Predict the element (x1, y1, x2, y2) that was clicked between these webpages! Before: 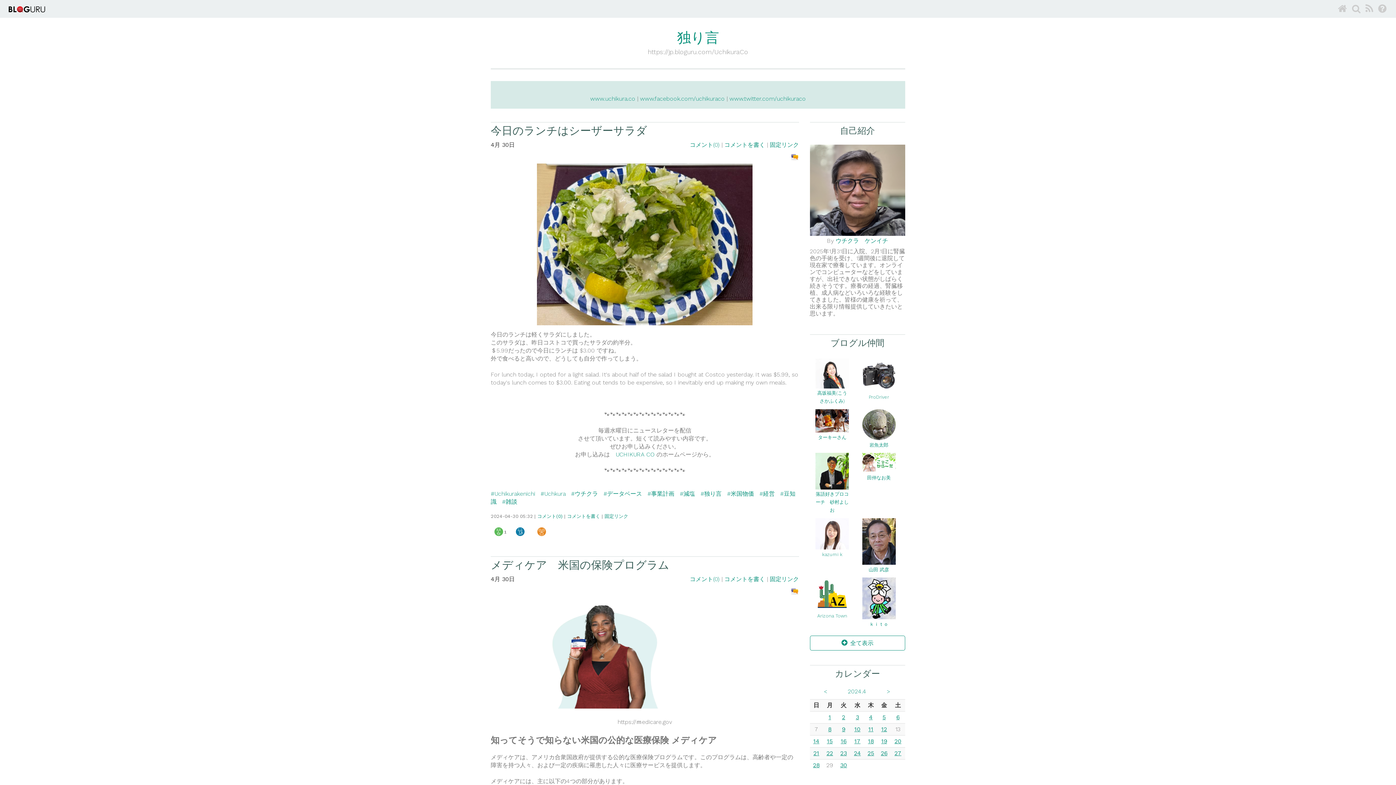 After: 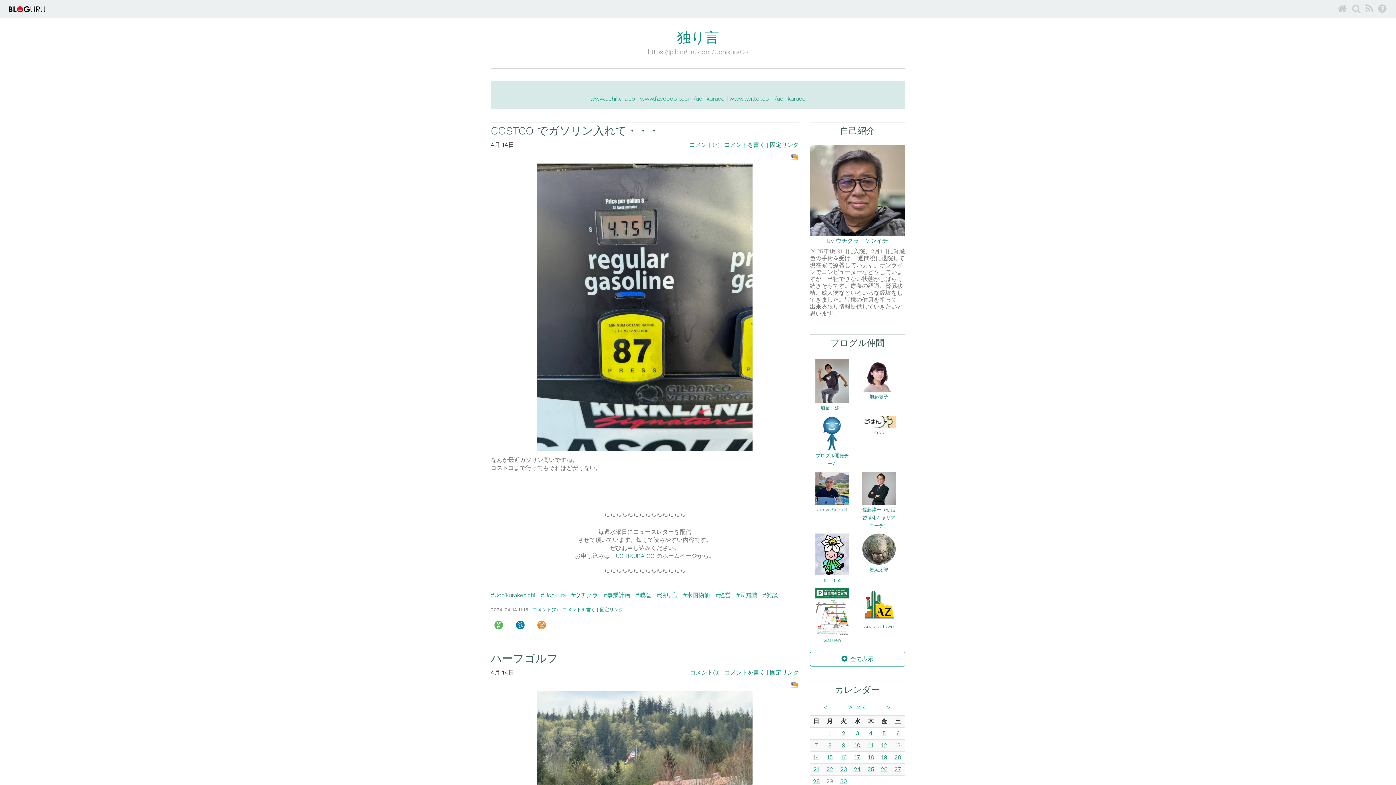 Action: label: 14 bbox: (813, 738, 819, 745)